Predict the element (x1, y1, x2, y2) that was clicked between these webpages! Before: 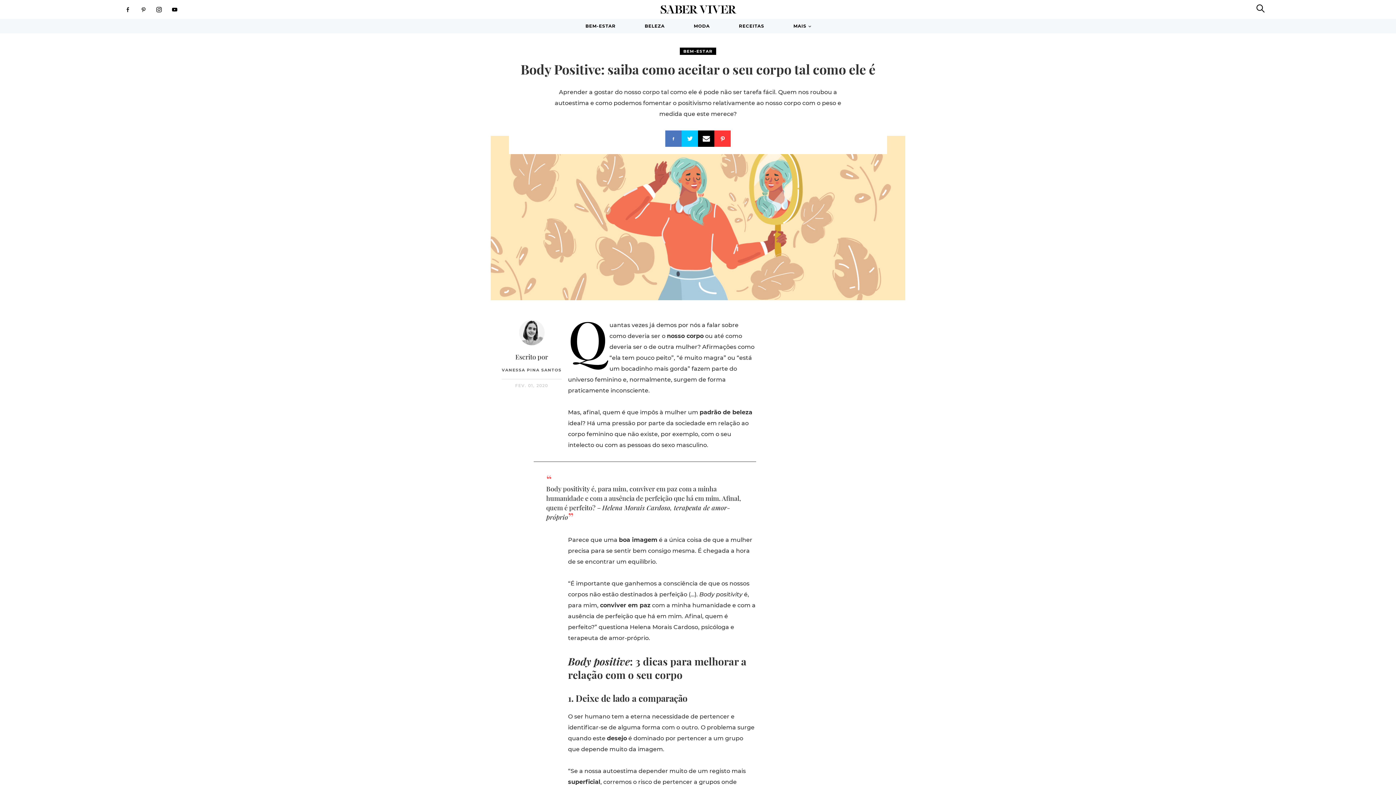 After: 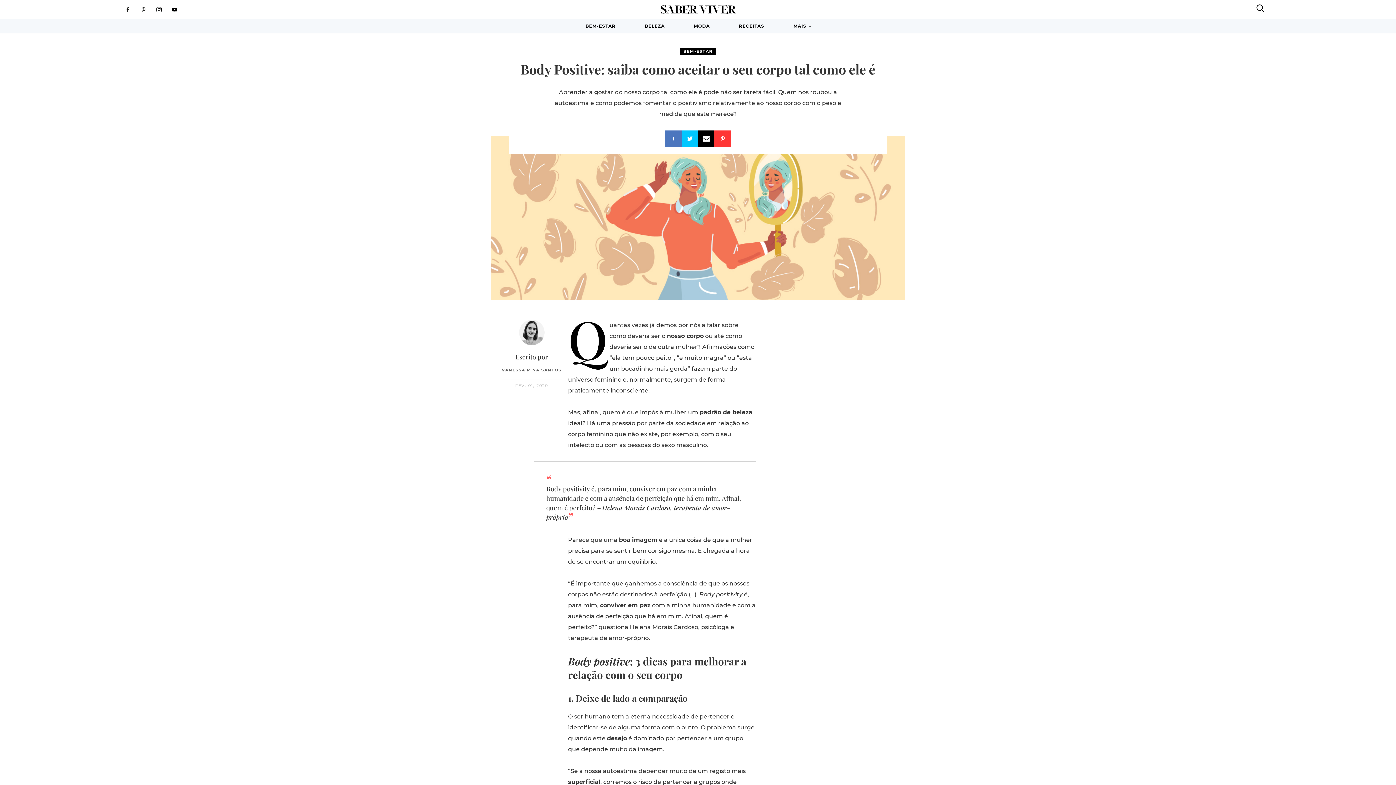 Action: bbox: (698, 130, 714, 146)